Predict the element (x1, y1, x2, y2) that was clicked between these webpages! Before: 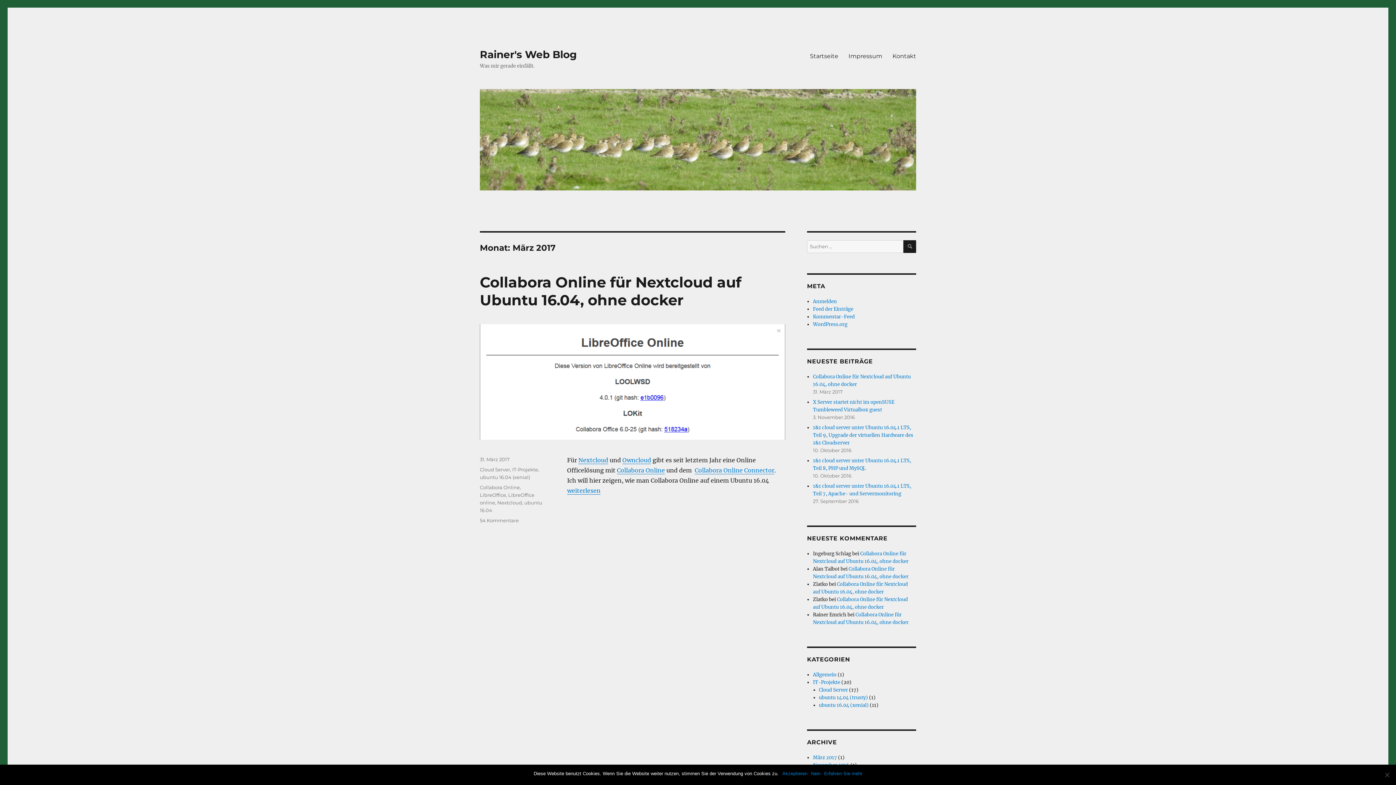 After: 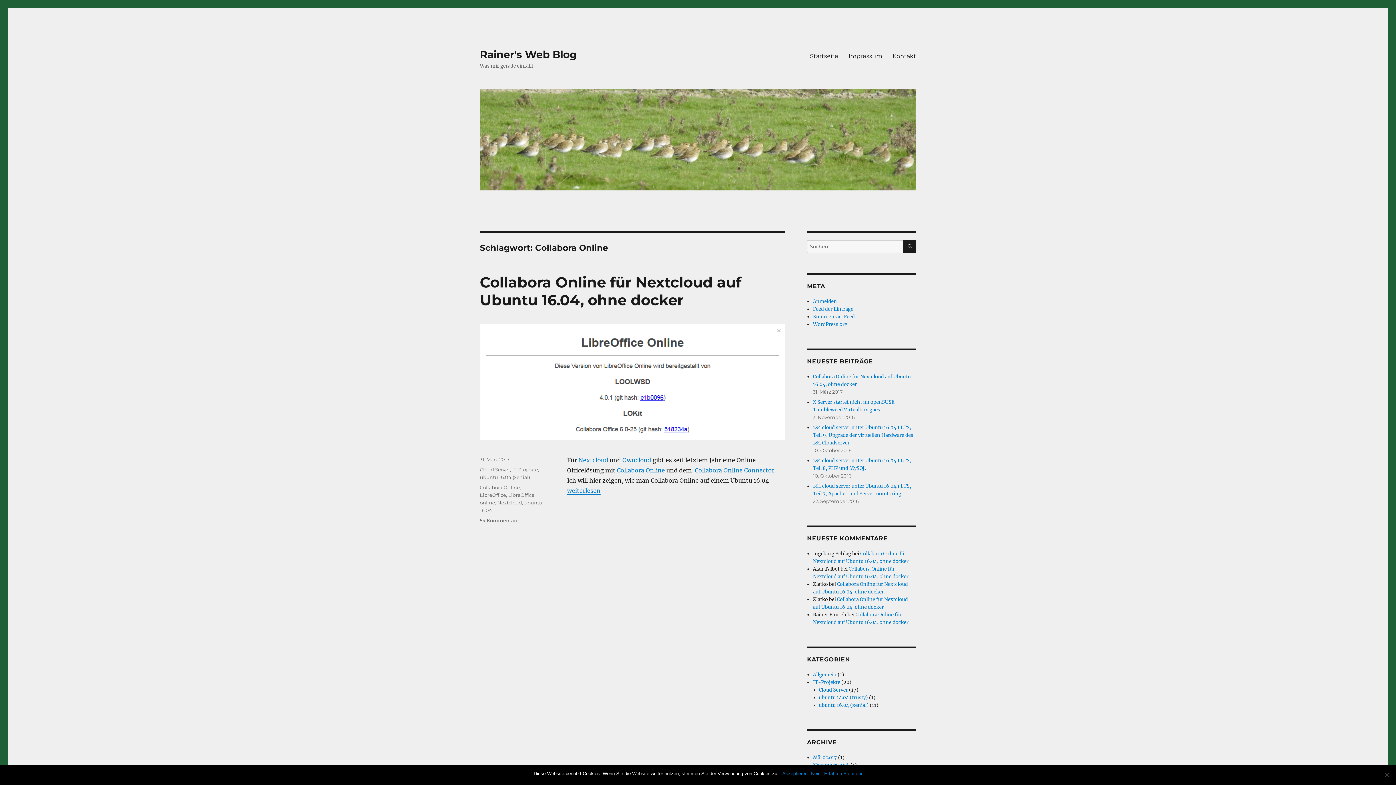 Action: bbox: (480, 484, 520, 490) label: Collabora Online